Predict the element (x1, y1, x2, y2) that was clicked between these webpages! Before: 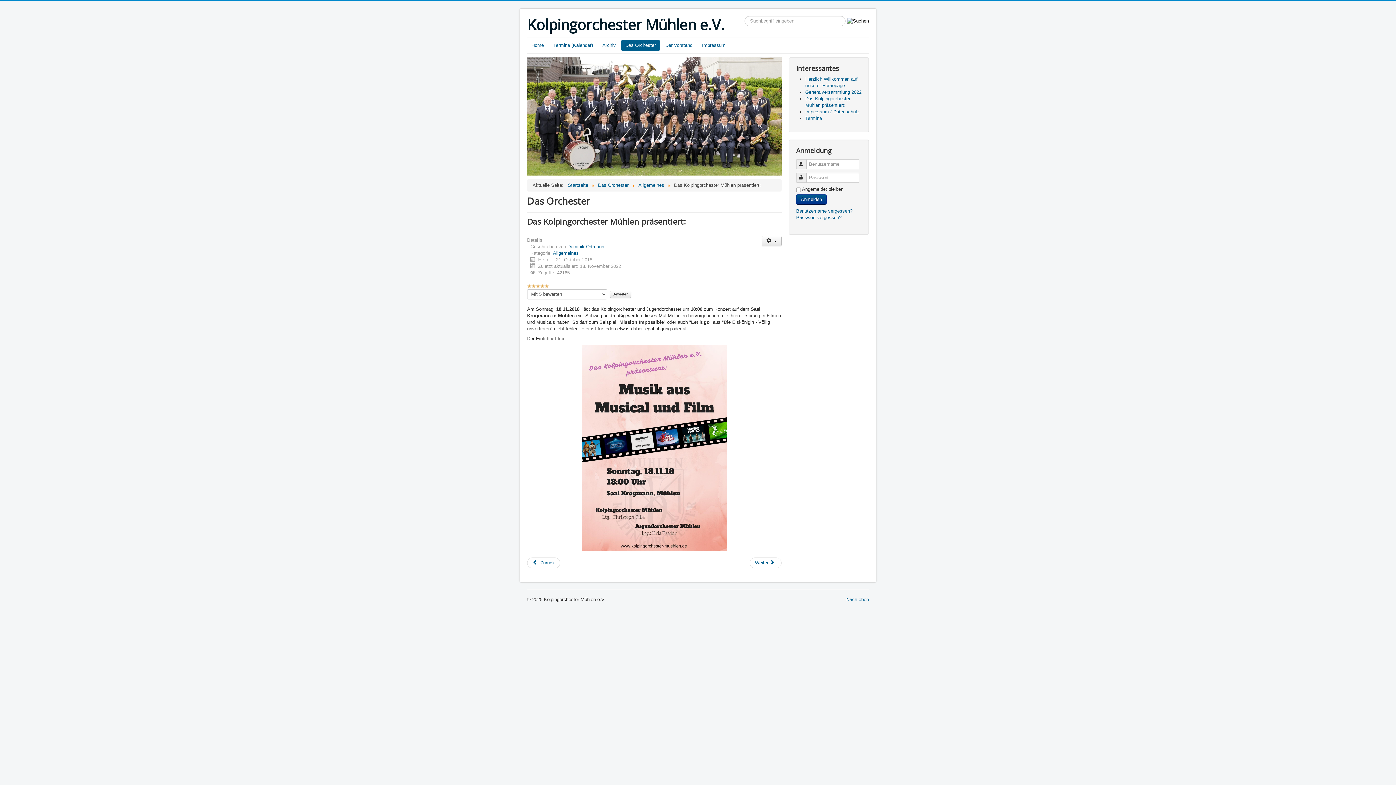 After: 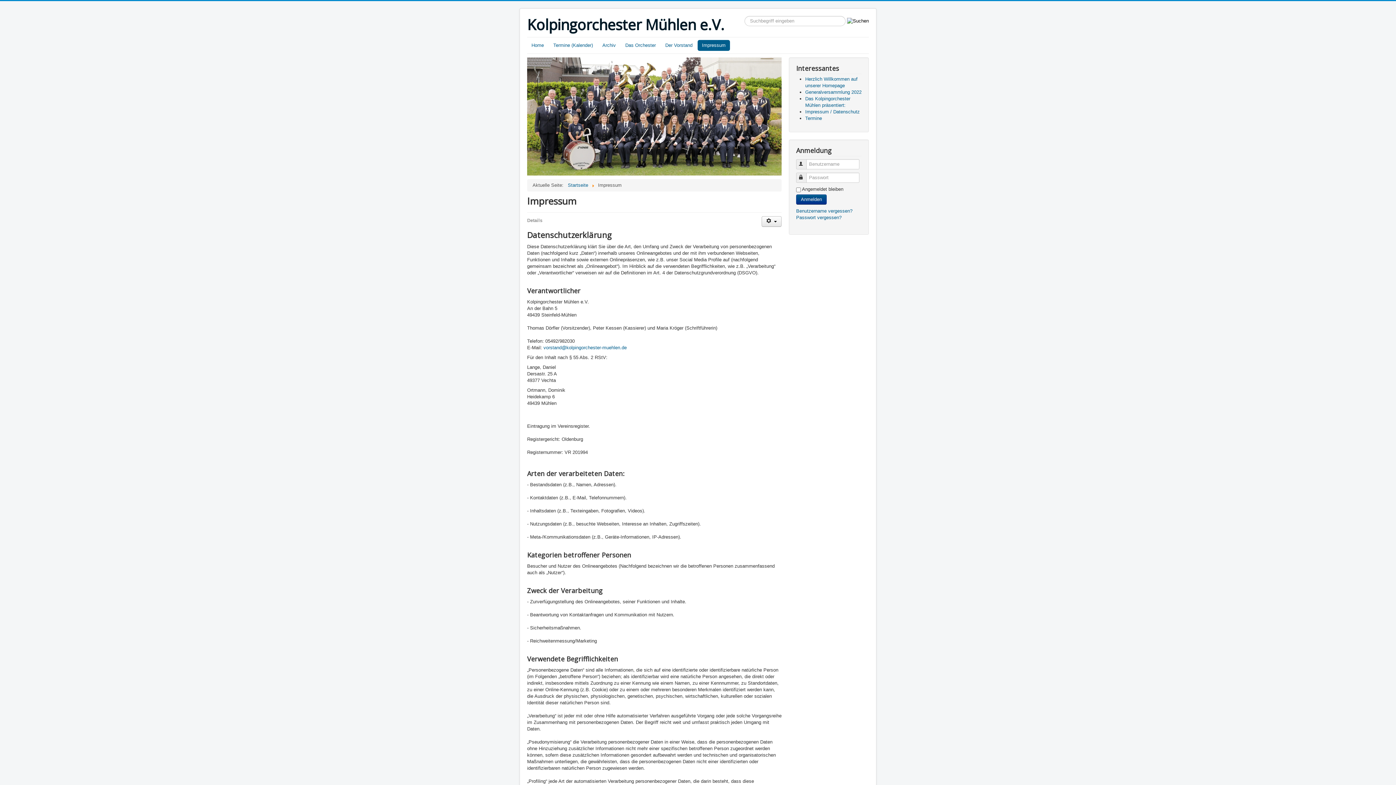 Action: label: Nächster Beitrag: Impressum / Datenschutz bbox: (749, 557, 781, 568)